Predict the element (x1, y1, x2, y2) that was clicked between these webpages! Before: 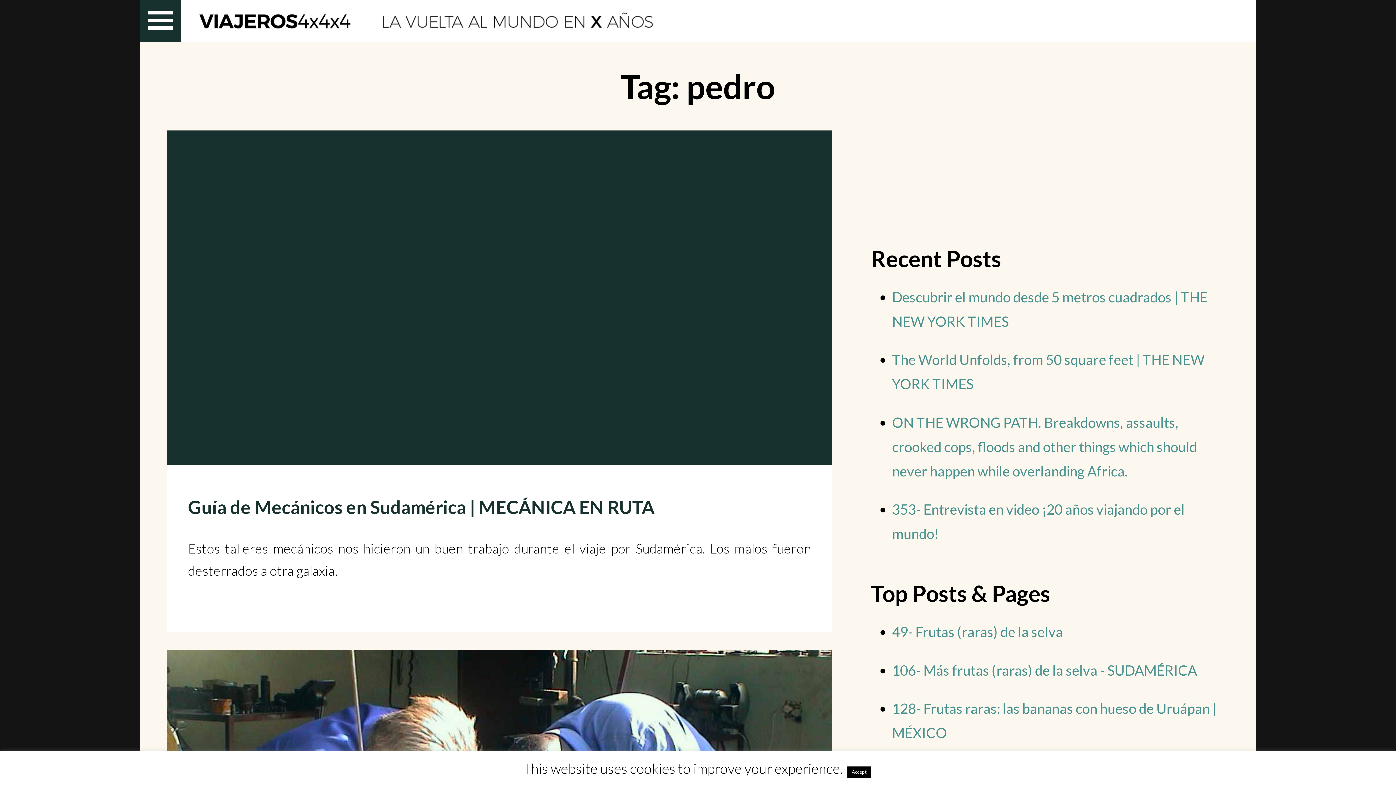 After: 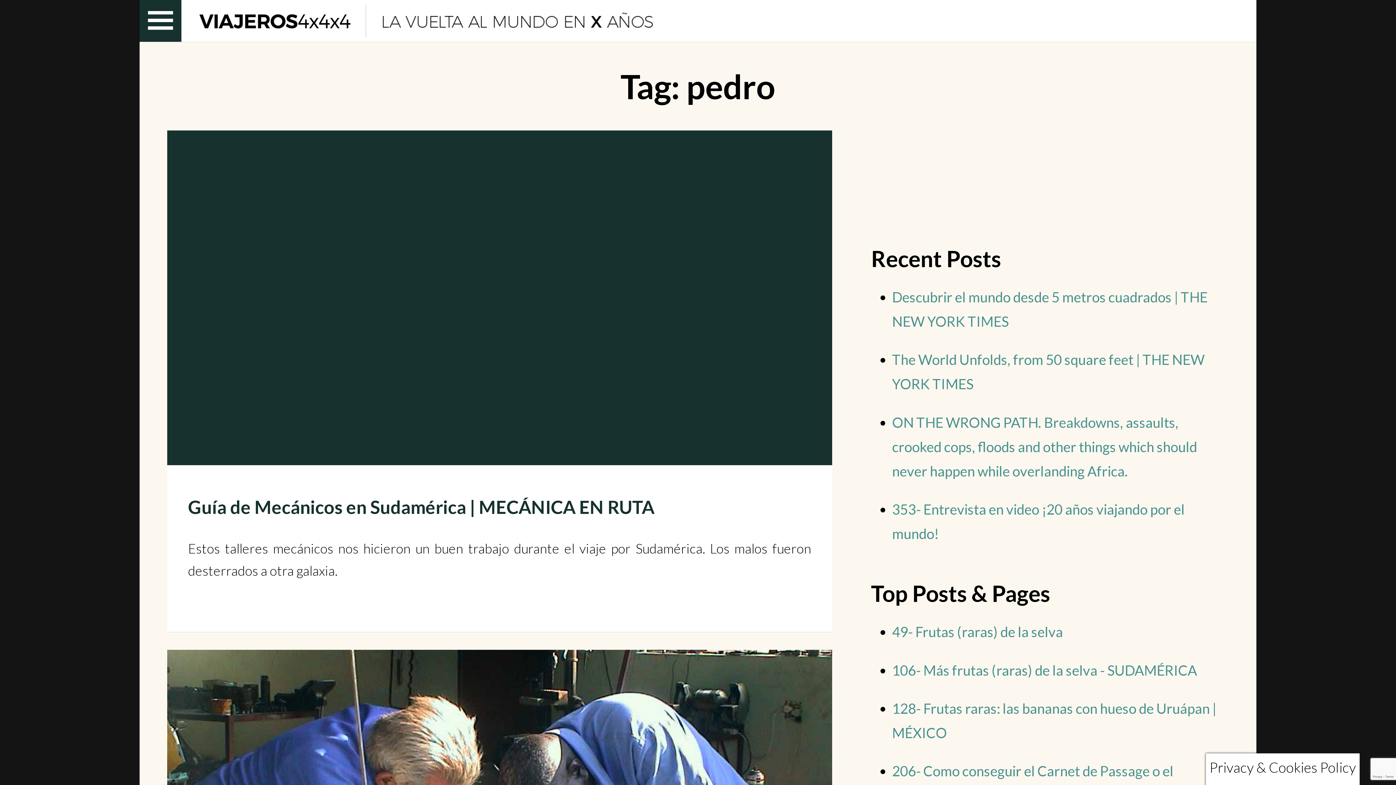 Action: label: Accept bbox: (847, 766, 871, 778)